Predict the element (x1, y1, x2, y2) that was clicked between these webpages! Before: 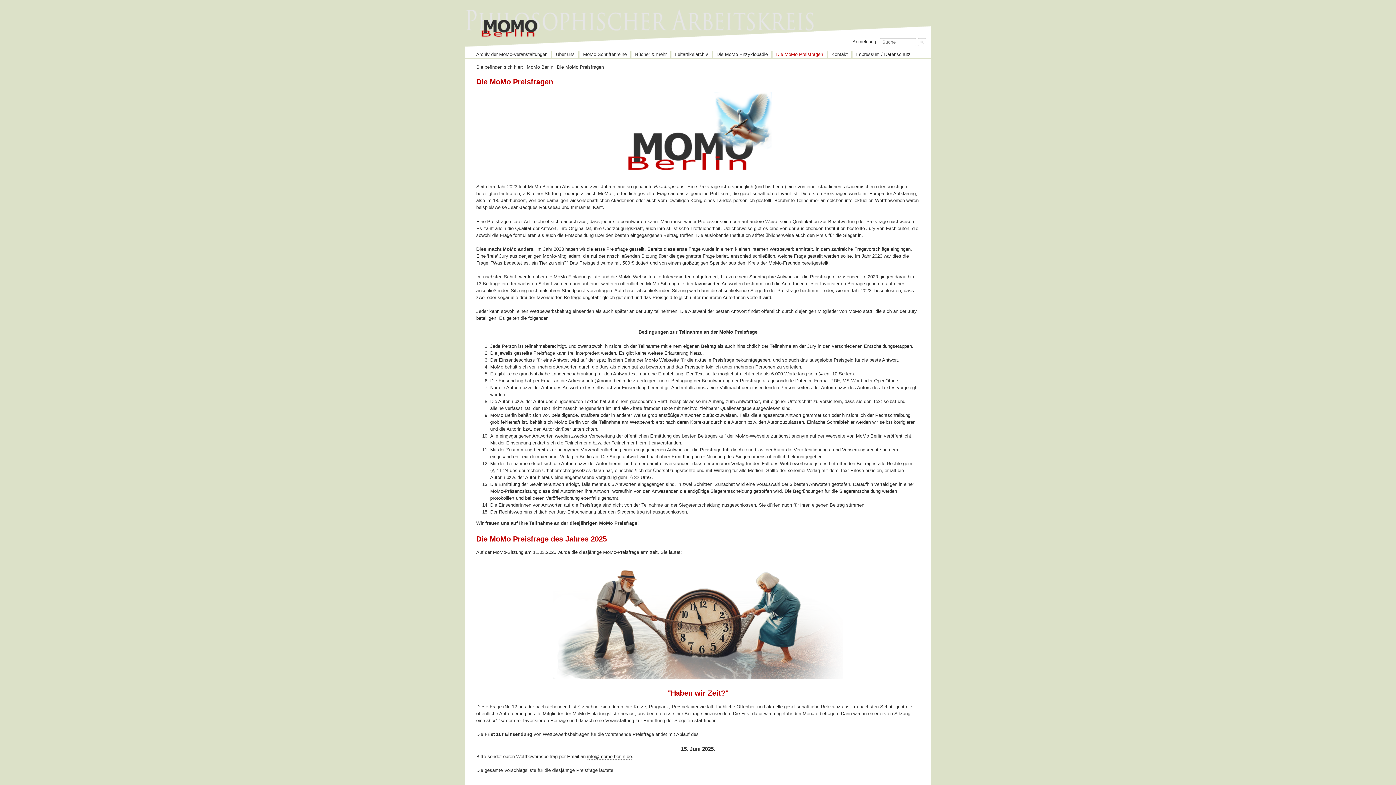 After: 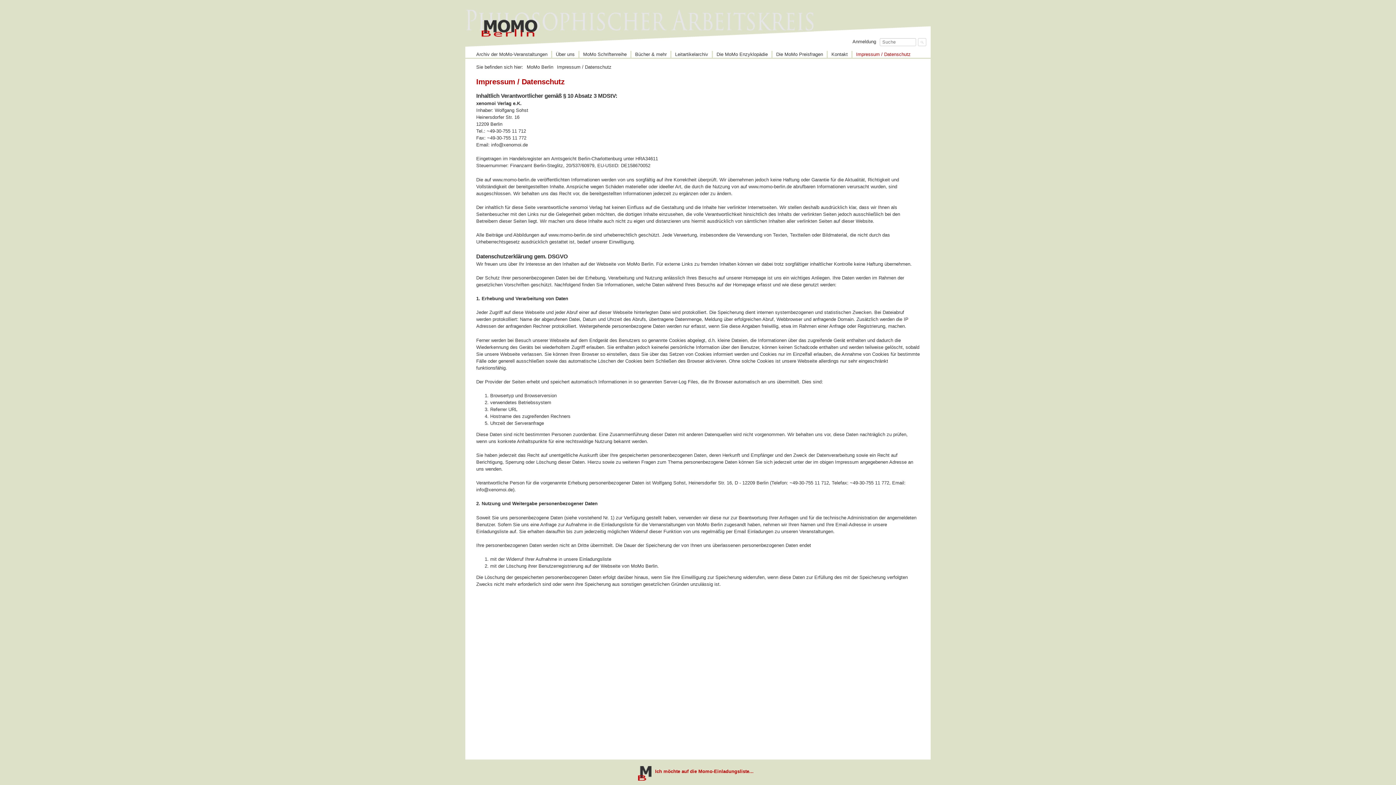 Action: label: Impressum / Datenschutz bbox: (856, 51, 910, 57)